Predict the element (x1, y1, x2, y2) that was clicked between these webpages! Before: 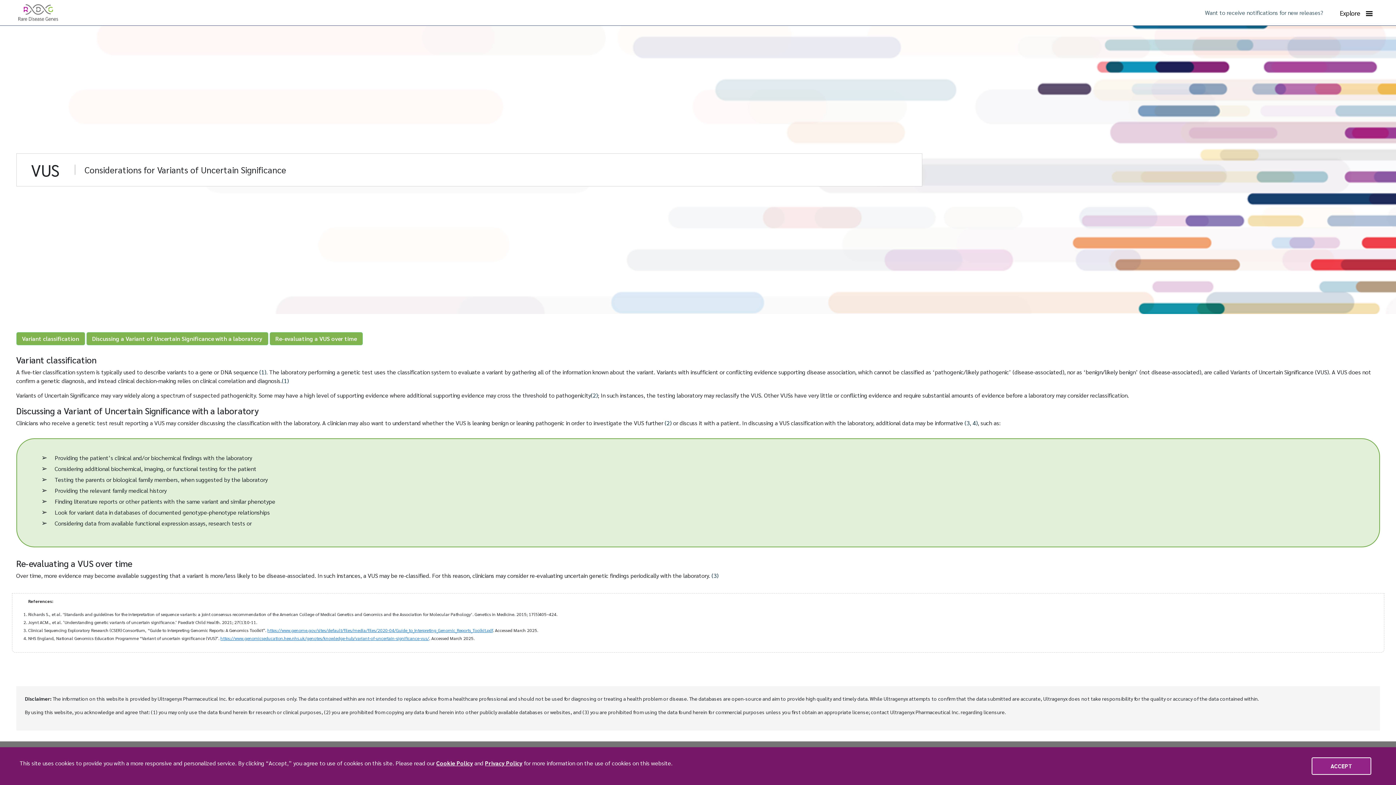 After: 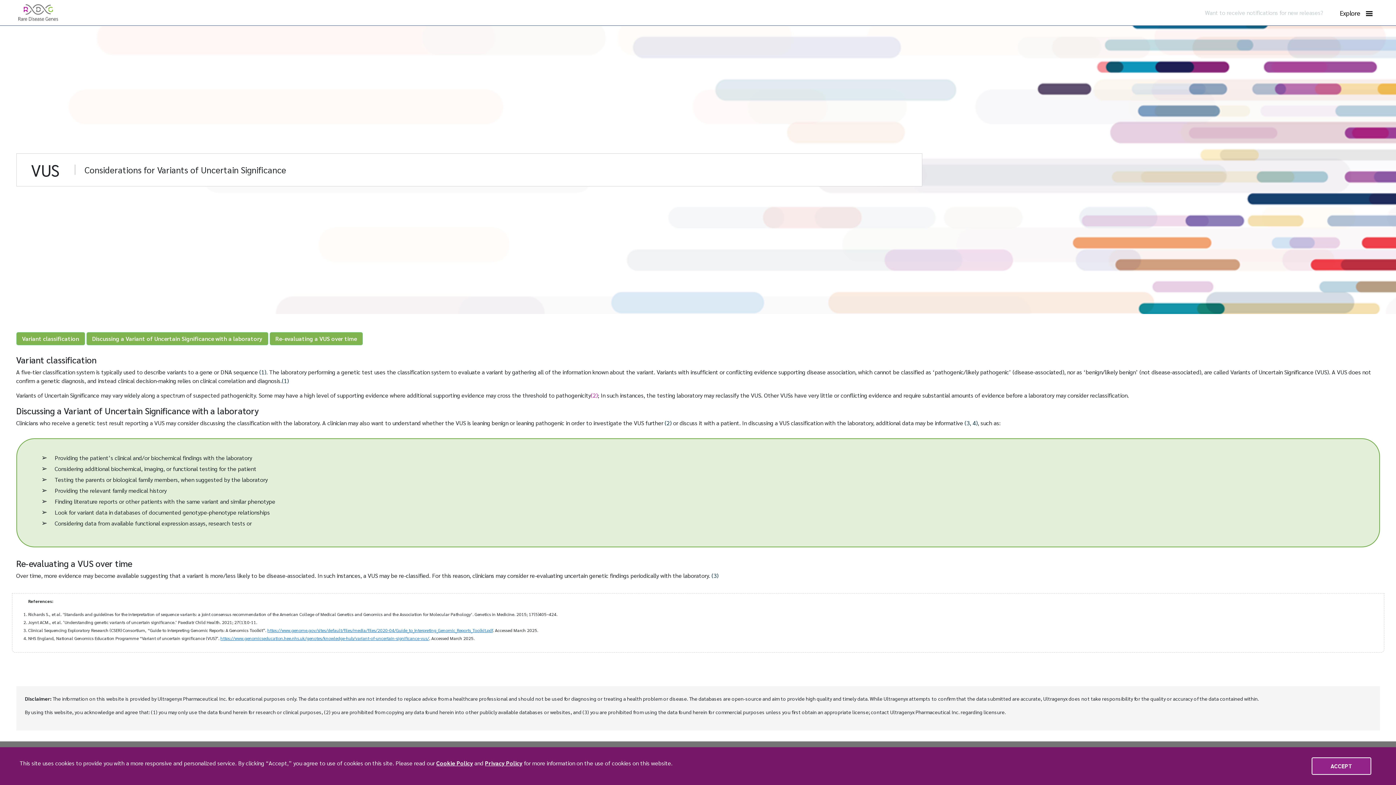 Action: bbox: (591, 391, 598, 399) label: (2)